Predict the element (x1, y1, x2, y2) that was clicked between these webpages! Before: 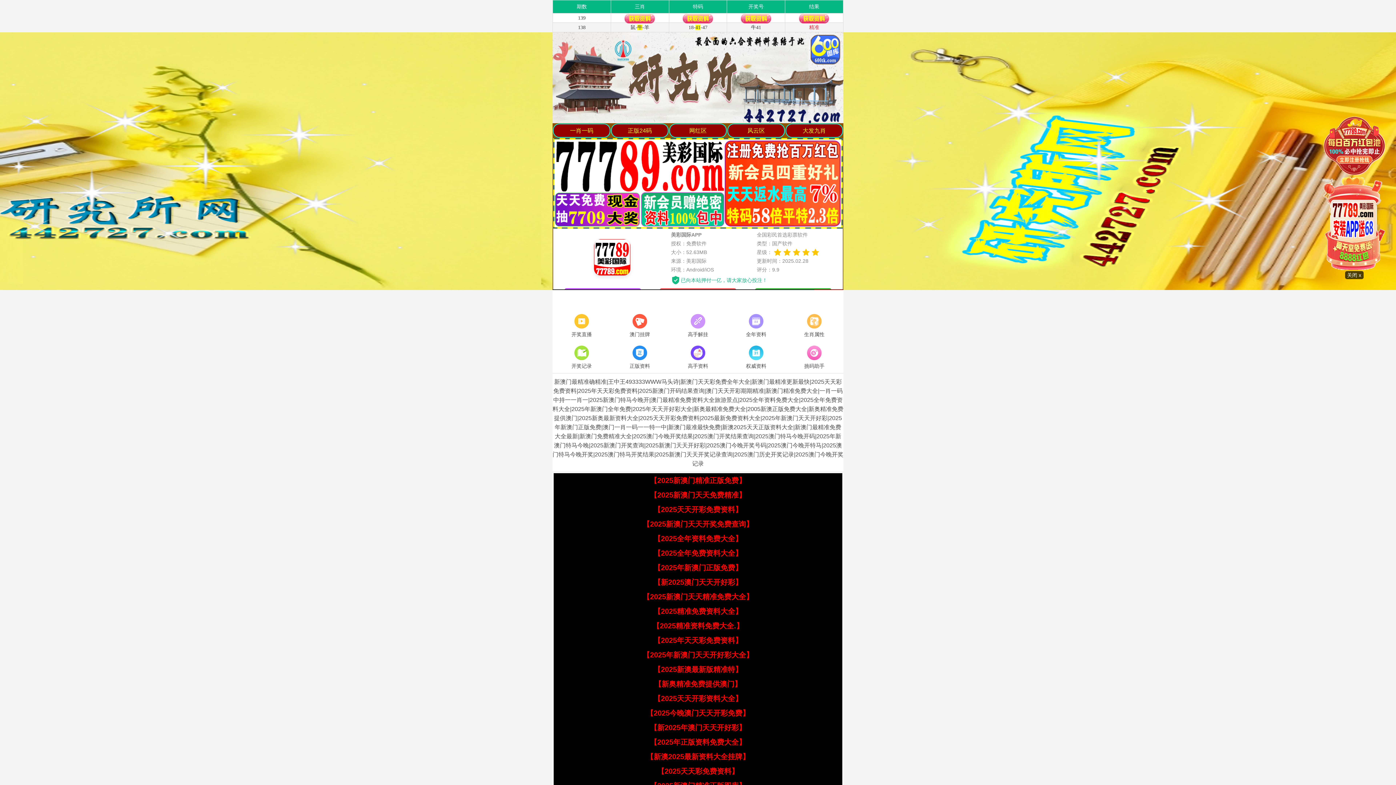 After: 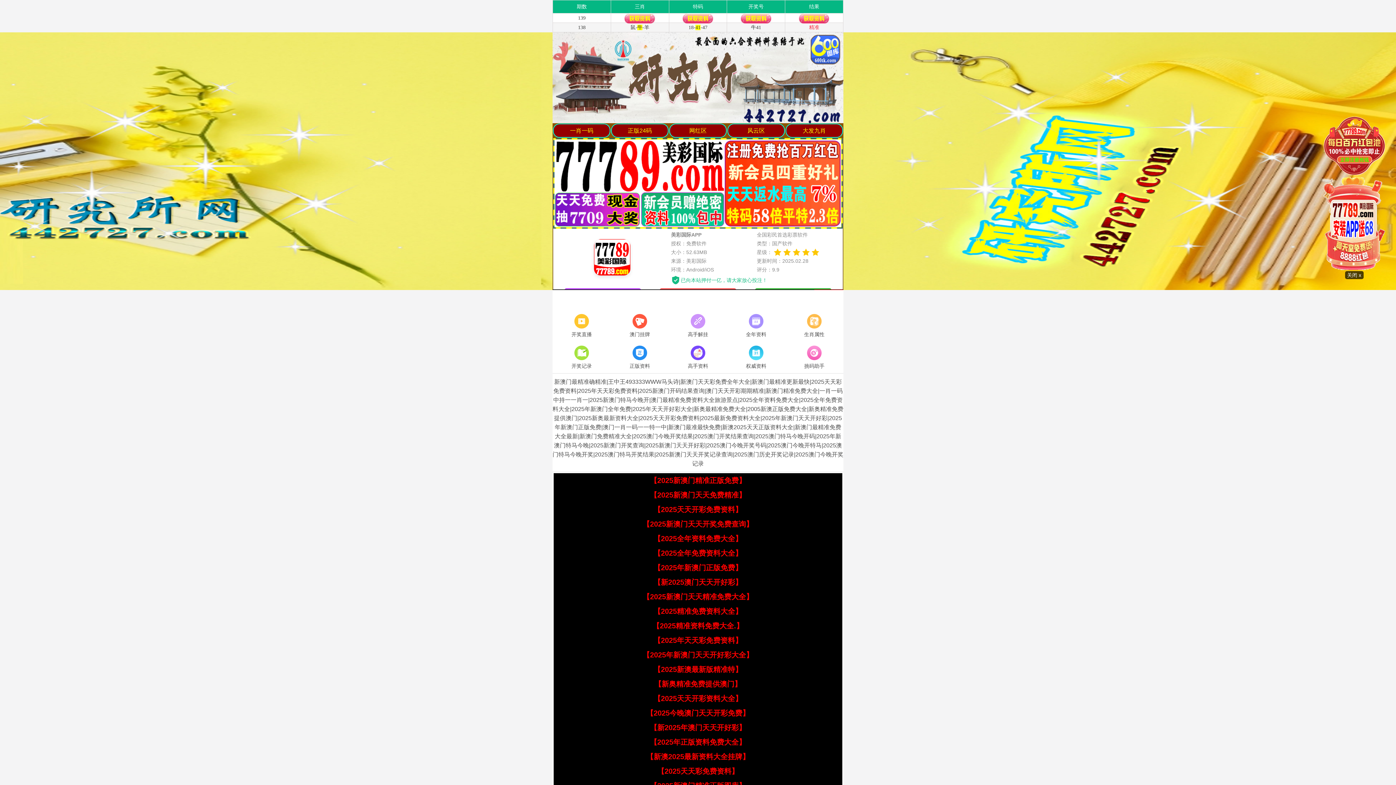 Action: bbox: (653, 607, 742, 615) label: 【2025精准免费资料大全】